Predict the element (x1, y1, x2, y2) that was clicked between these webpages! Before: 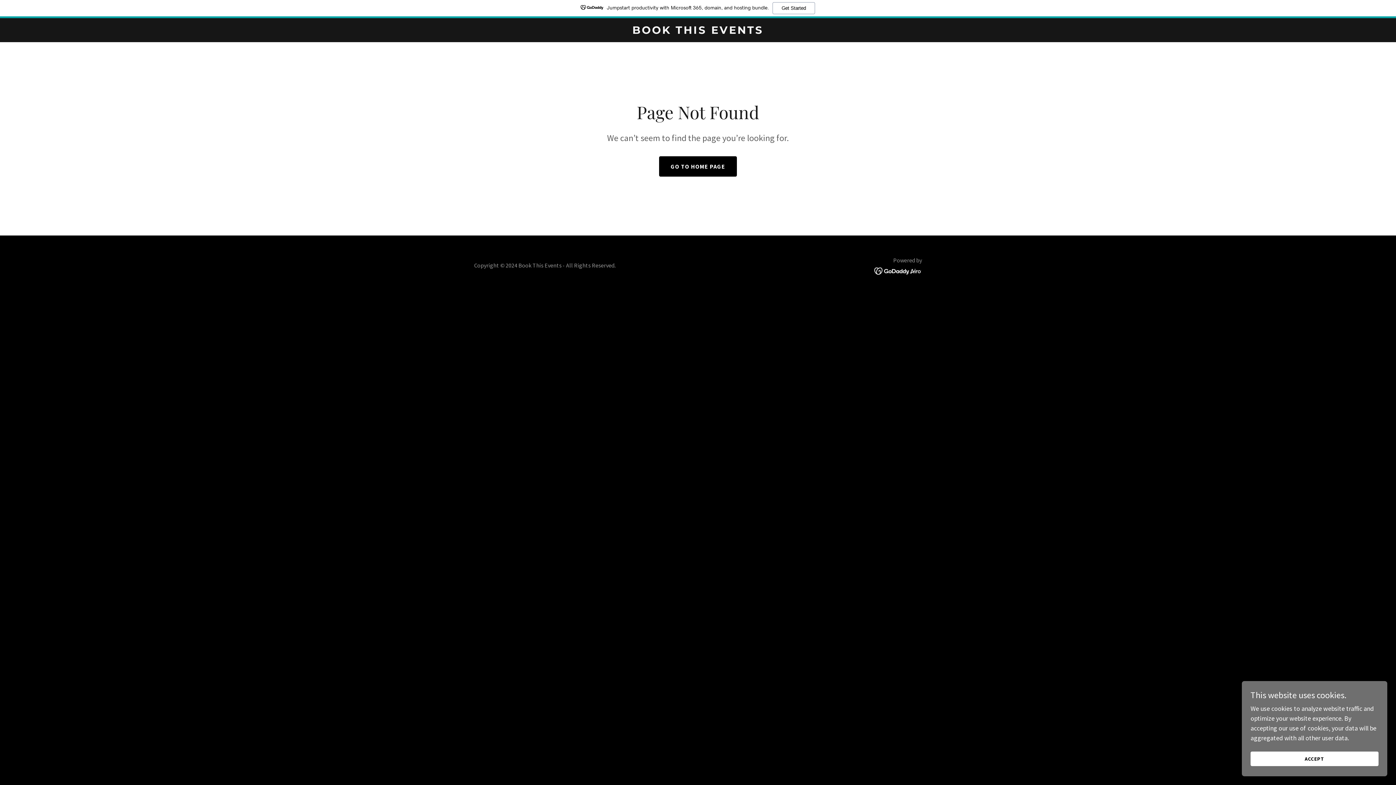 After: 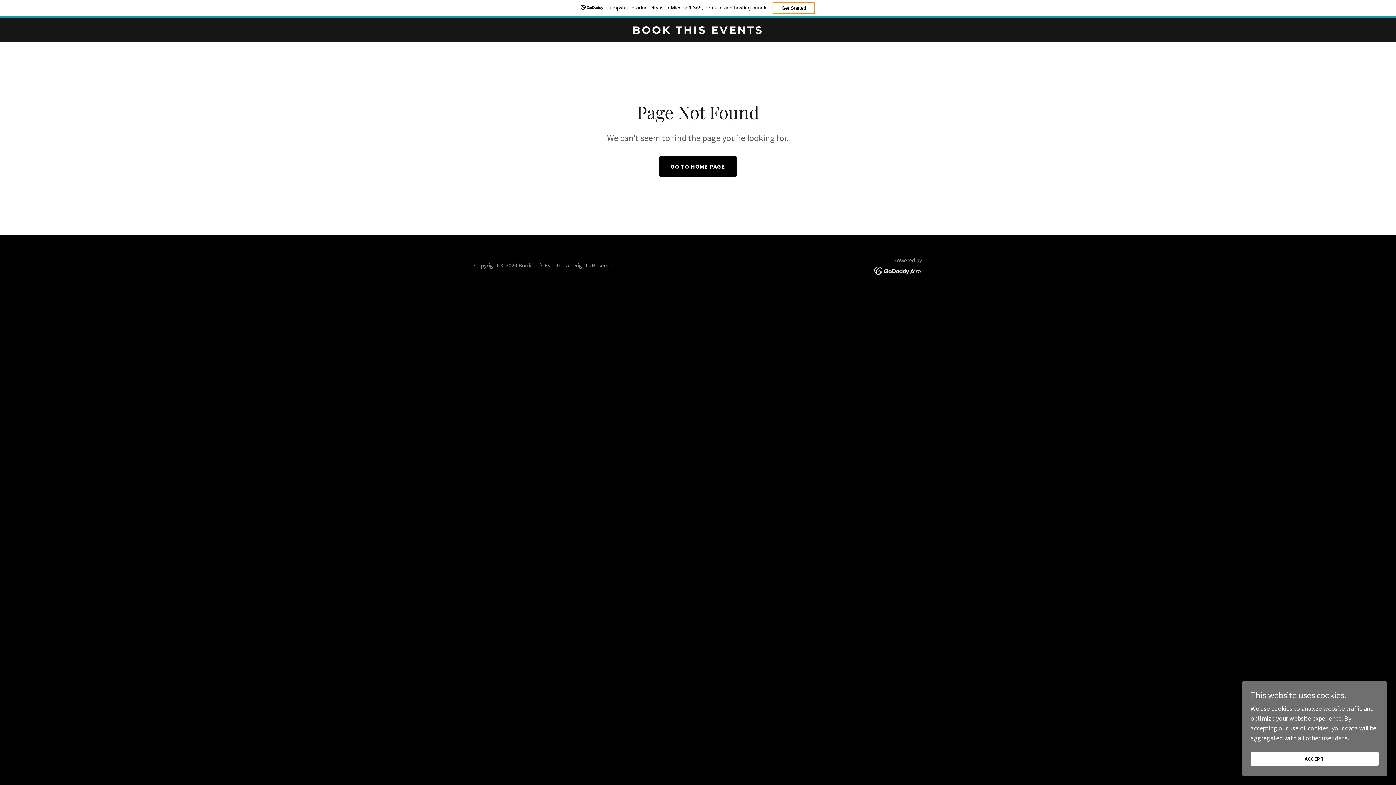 Action: bbox: (772, 2, 815, 14) label: Get Started